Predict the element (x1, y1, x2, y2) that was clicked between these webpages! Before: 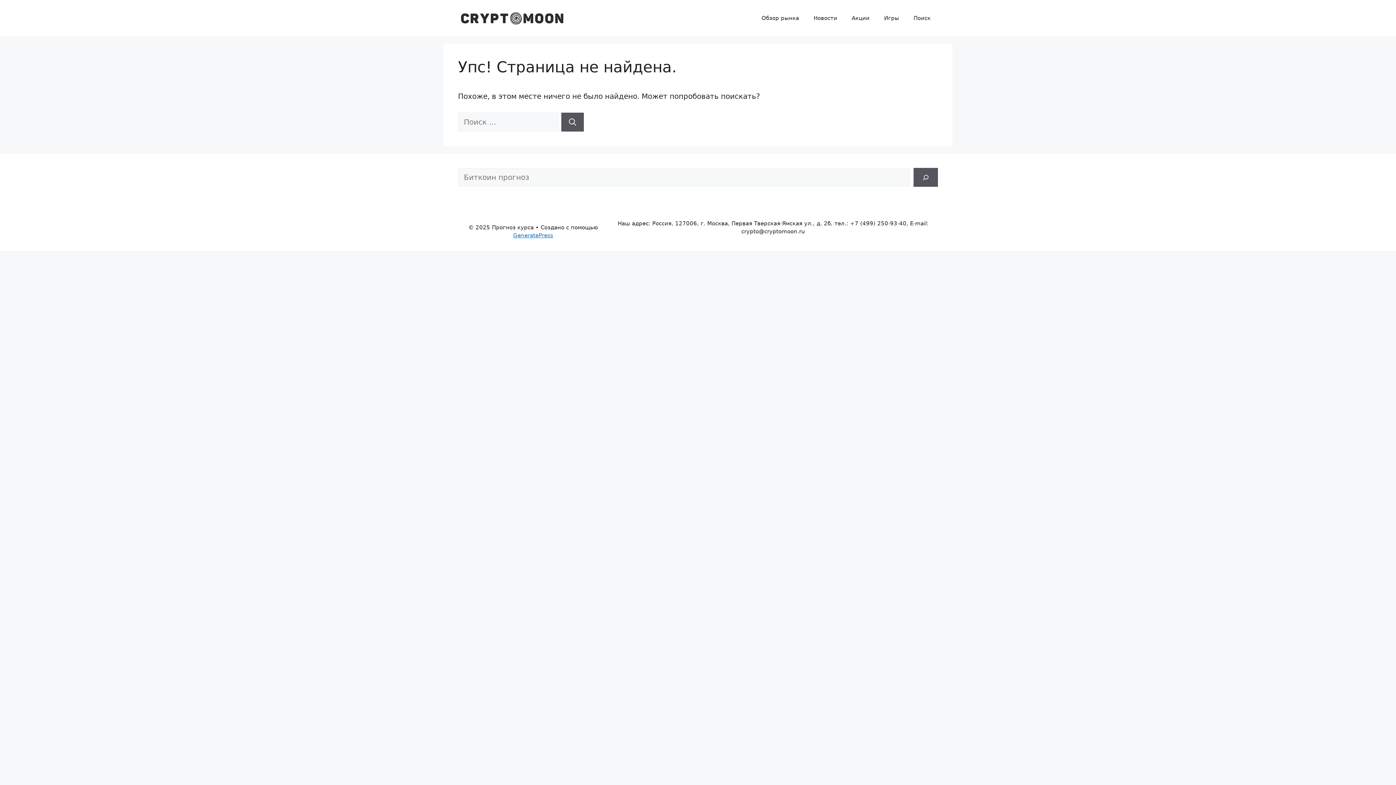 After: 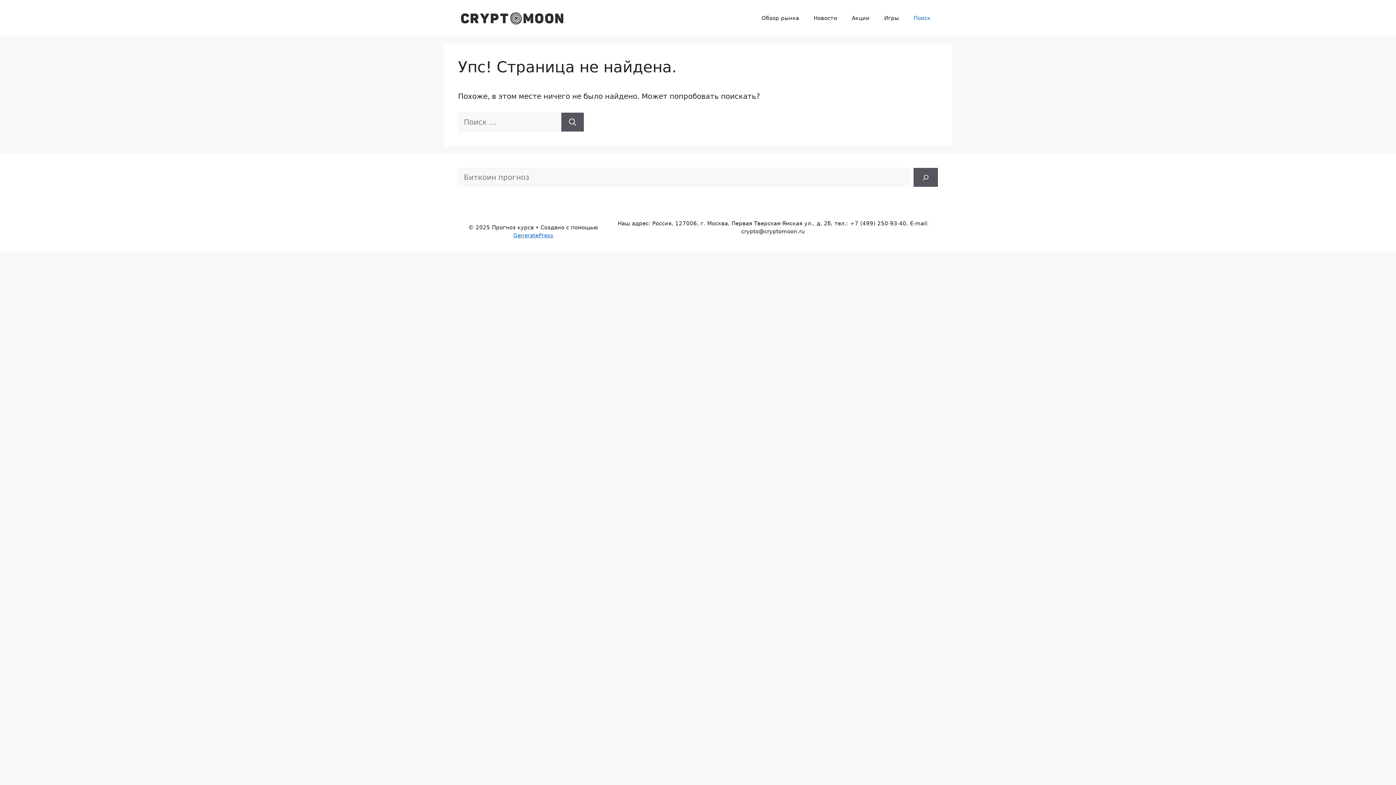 Action: label: Поиск bbox: (906, 7, 938, 29)